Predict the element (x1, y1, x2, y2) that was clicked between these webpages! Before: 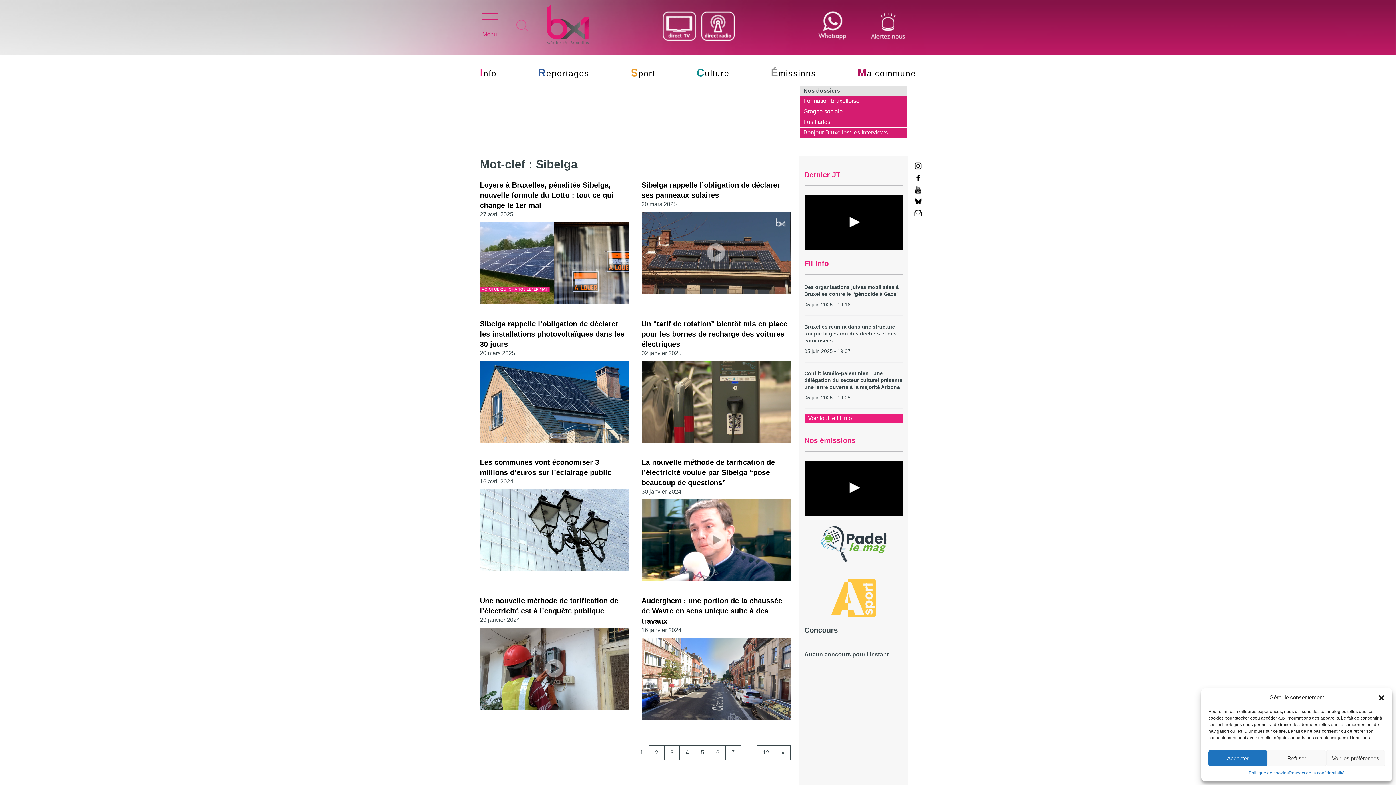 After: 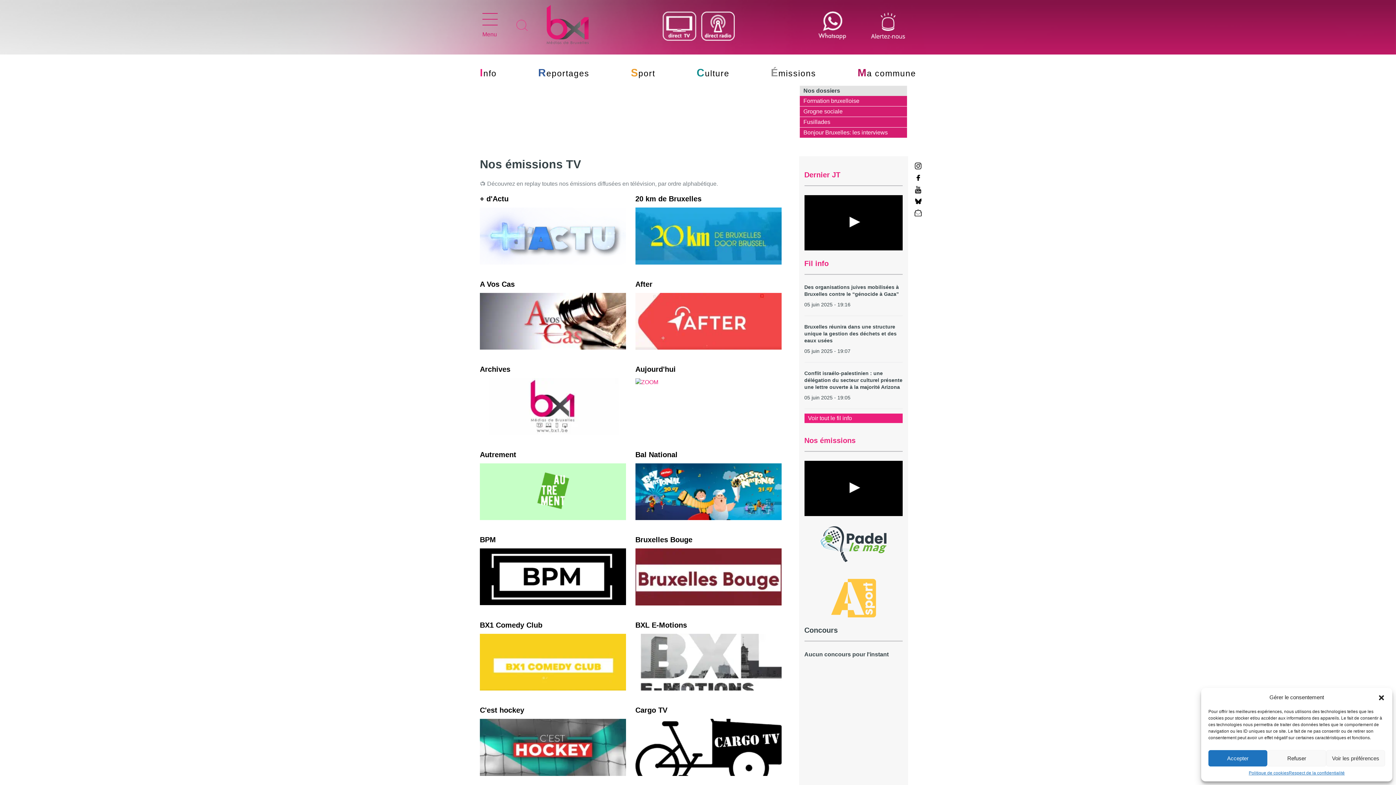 Action: label: Nos émissions bbox: (804, 380, 902, 390)